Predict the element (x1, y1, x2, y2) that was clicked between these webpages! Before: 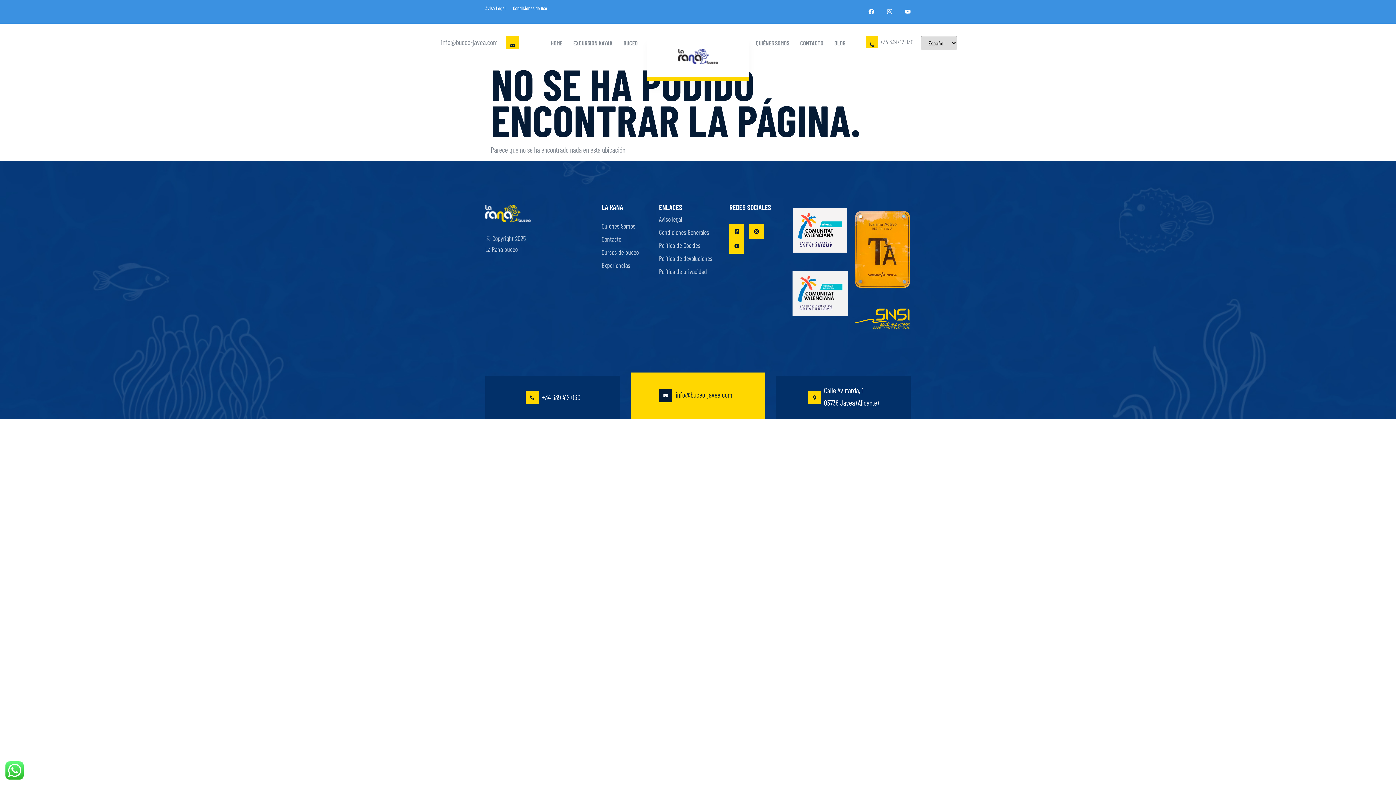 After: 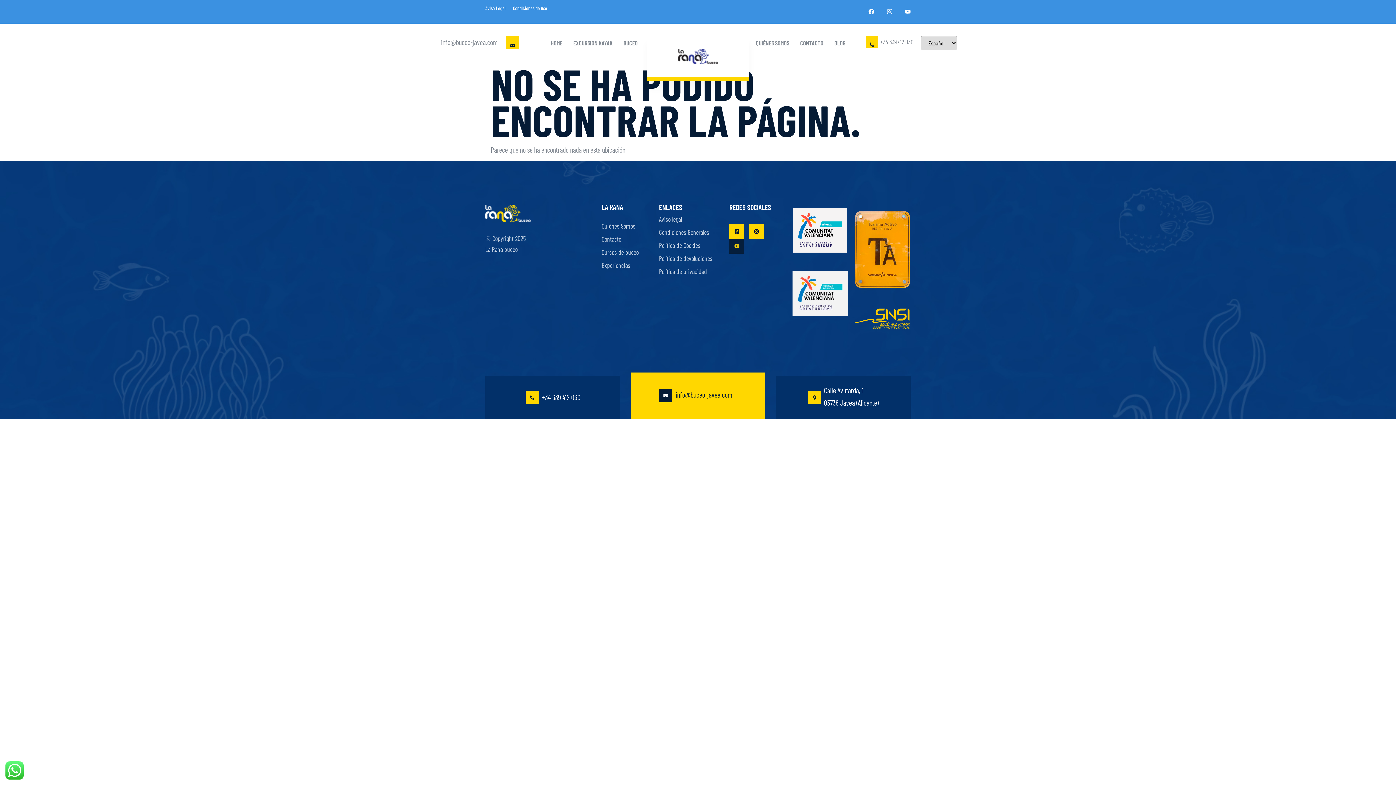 Action: bbox: (729, 238, 744, 253) label: Youtube